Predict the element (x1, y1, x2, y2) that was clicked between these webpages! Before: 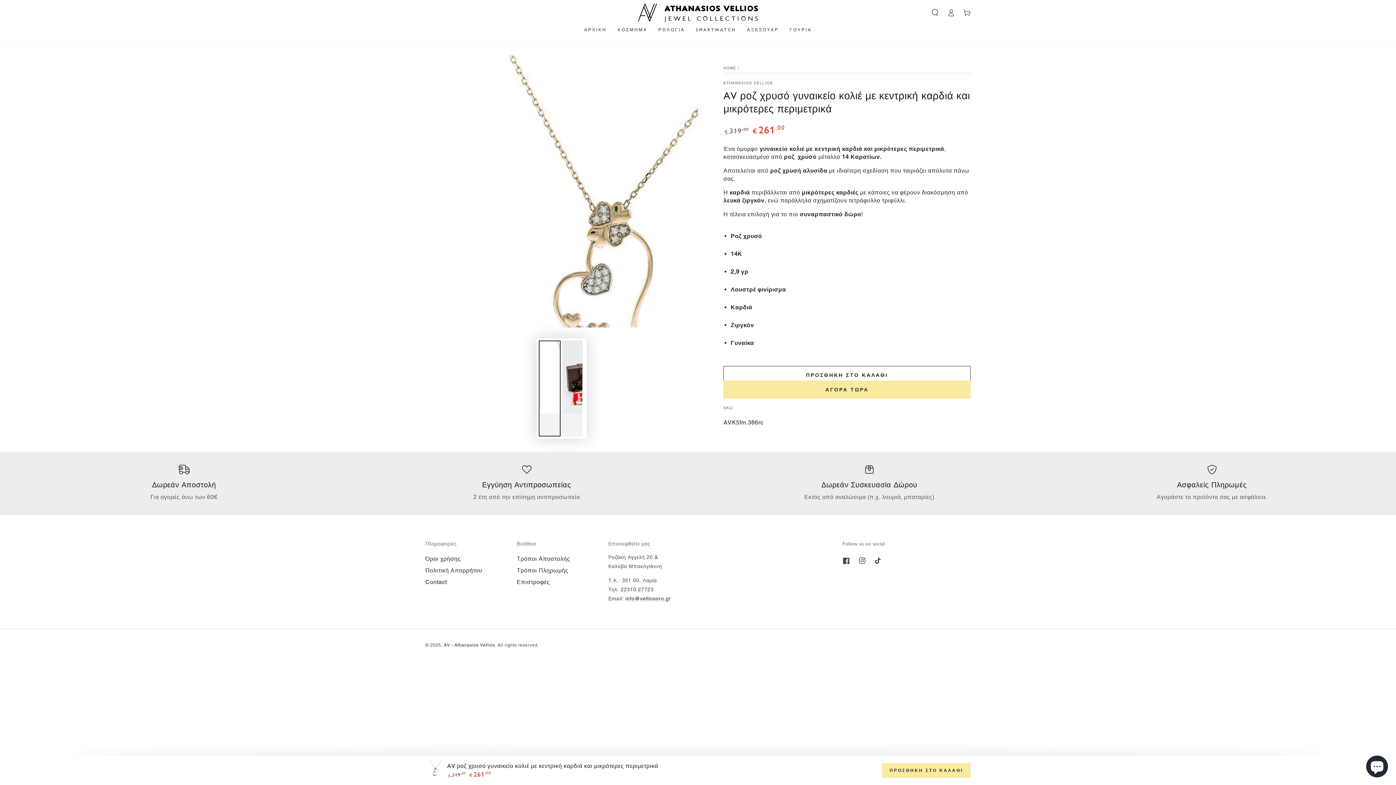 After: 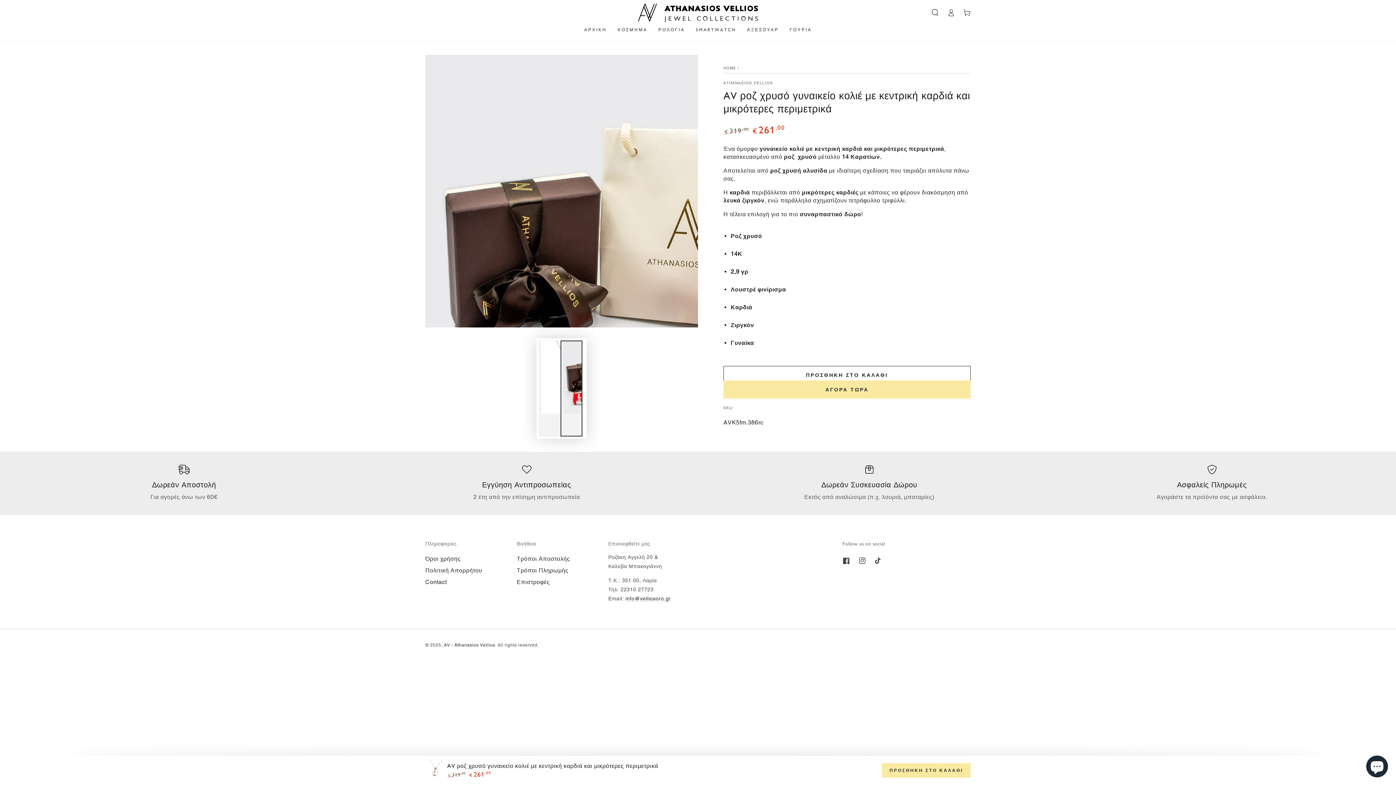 Action: bbox: (560, 340, 582, 436)